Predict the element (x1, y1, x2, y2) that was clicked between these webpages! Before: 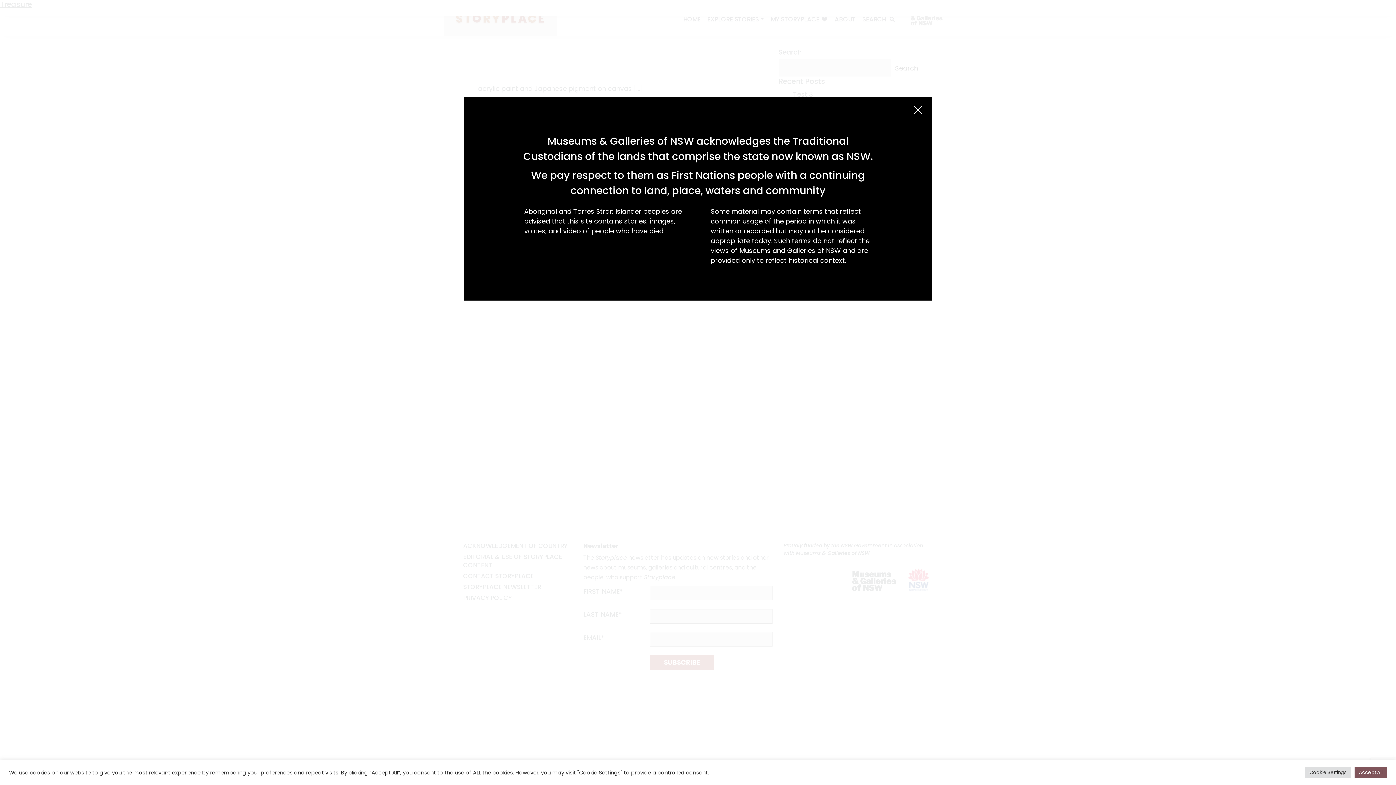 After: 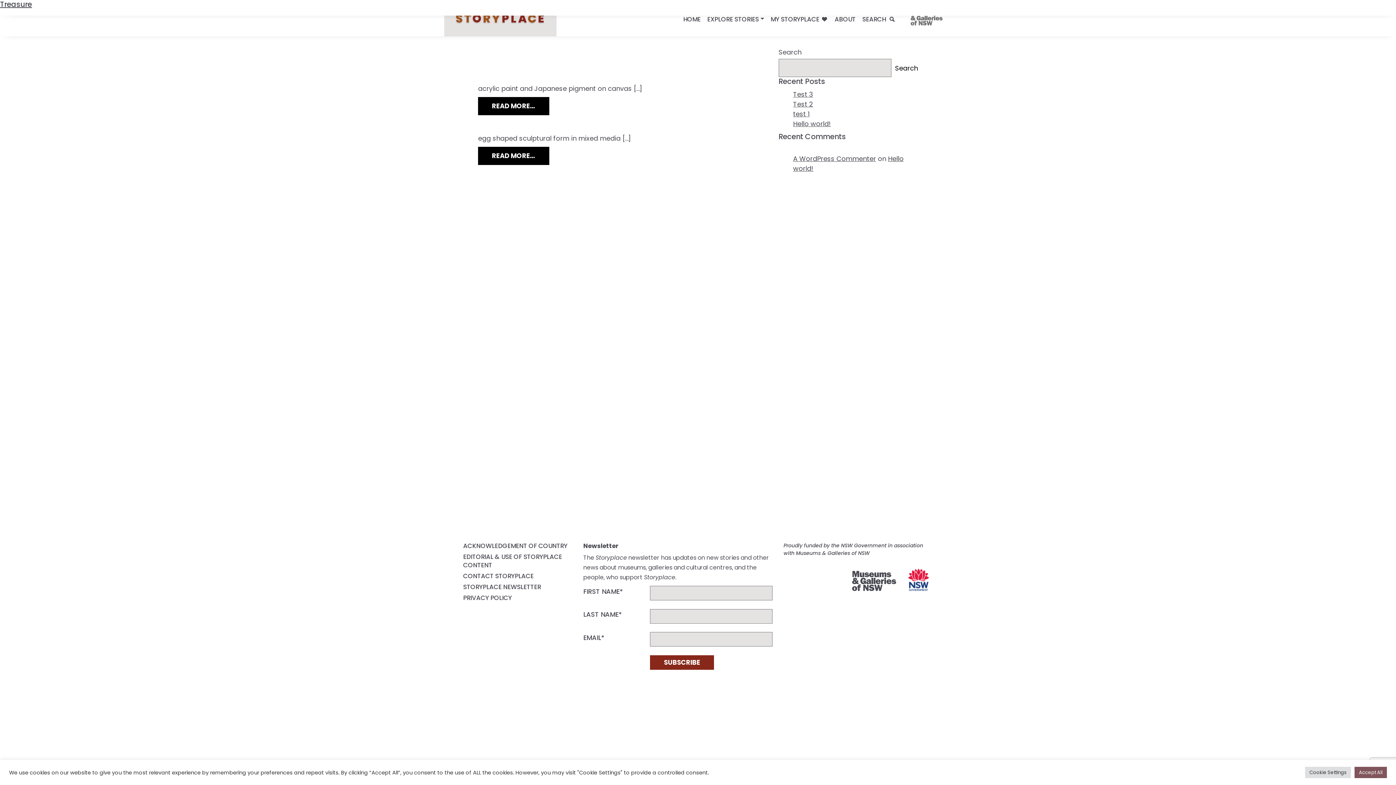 Action: label: Close (Esc) bbox: (904, 97, 932, 122)